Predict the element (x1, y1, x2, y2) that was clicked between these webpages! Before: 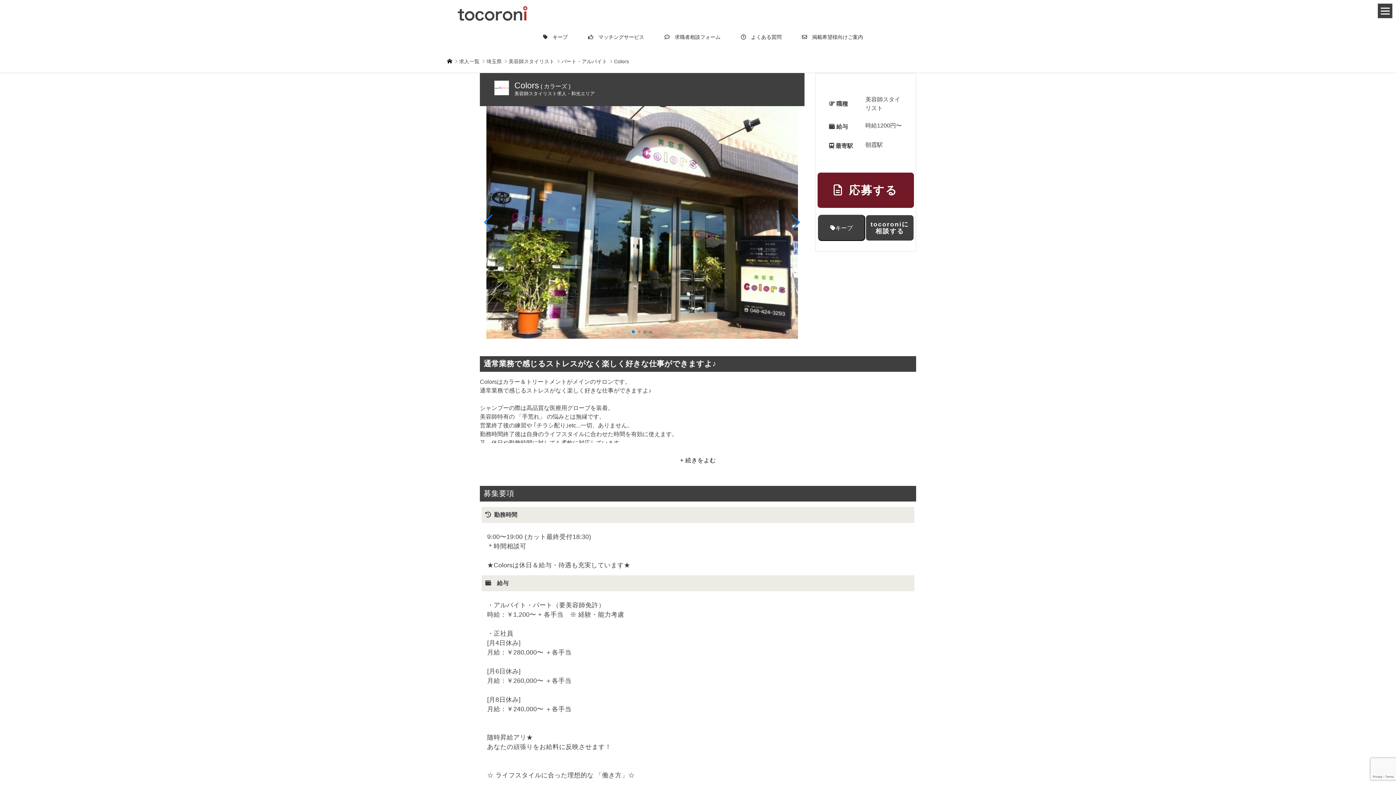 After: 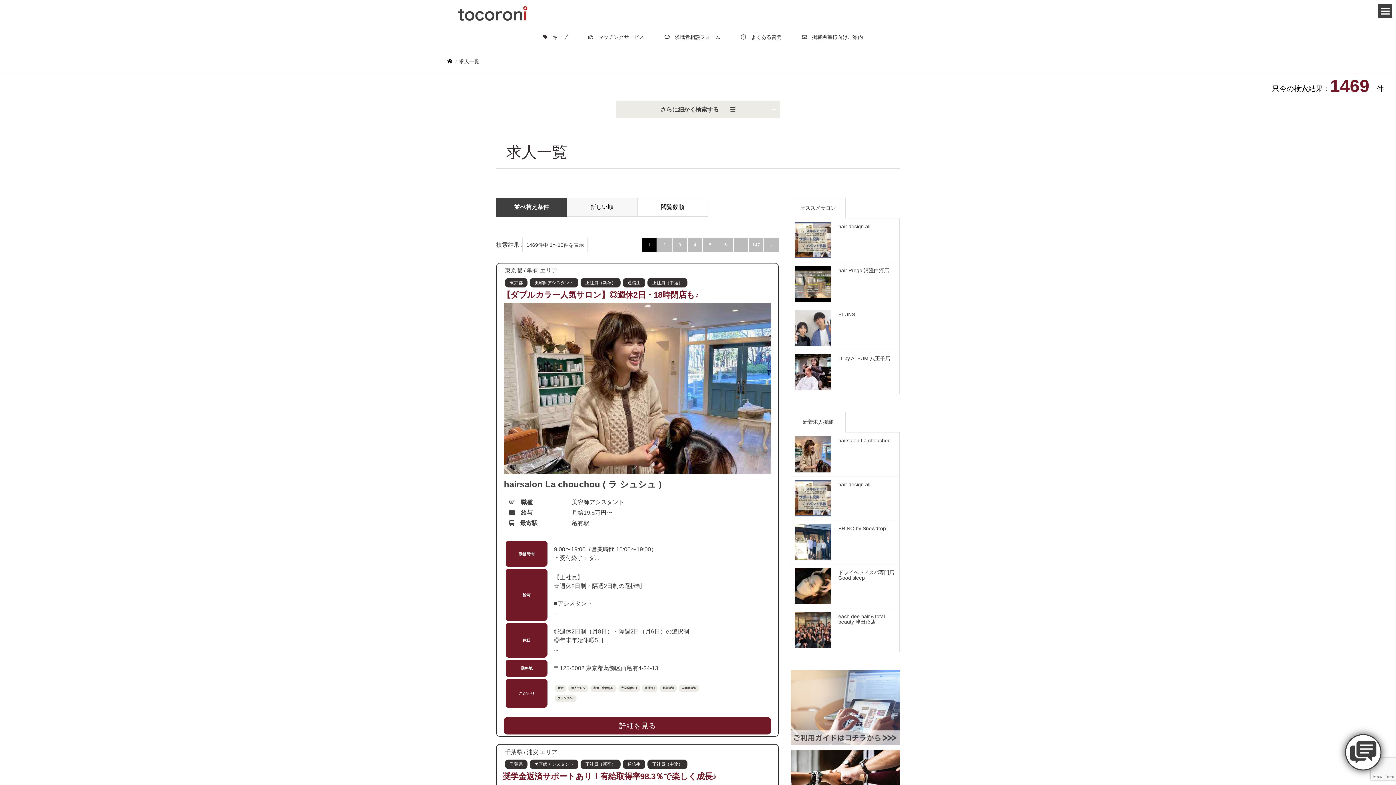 Action: label: 求人一覧 bbox: (459, 58, 479, 64)